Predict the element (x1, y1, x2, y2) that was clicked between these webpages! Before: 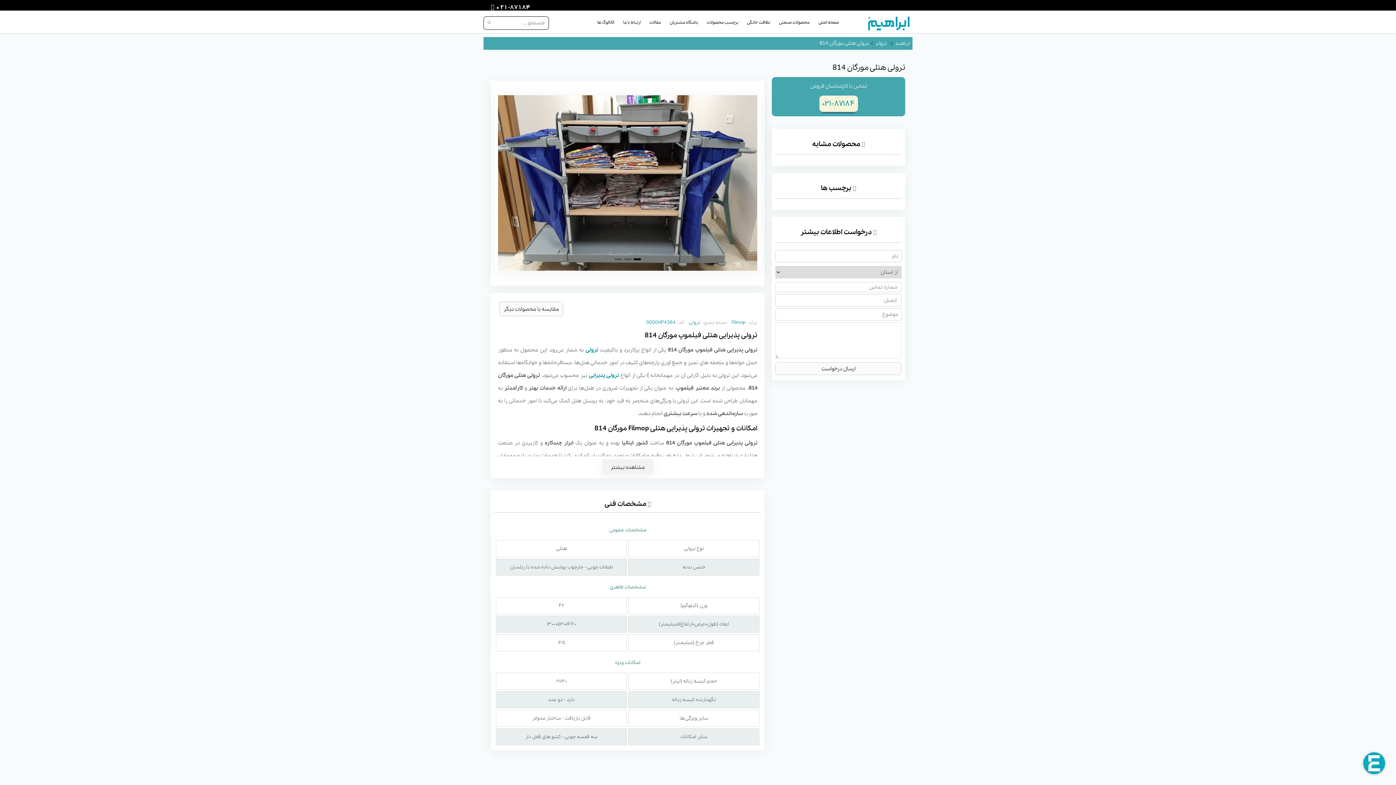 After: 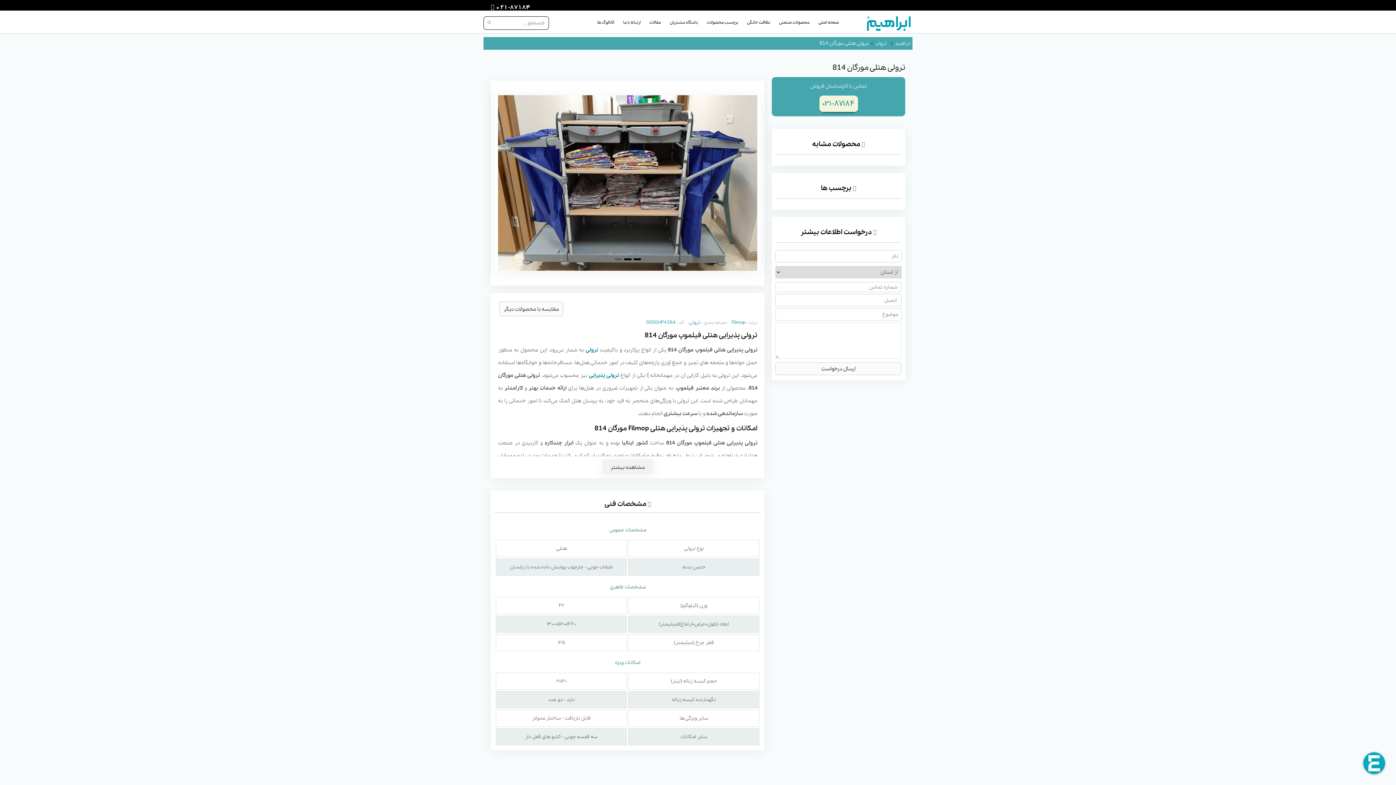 Action: bbox: (624, 258, 631, 260) label: 2